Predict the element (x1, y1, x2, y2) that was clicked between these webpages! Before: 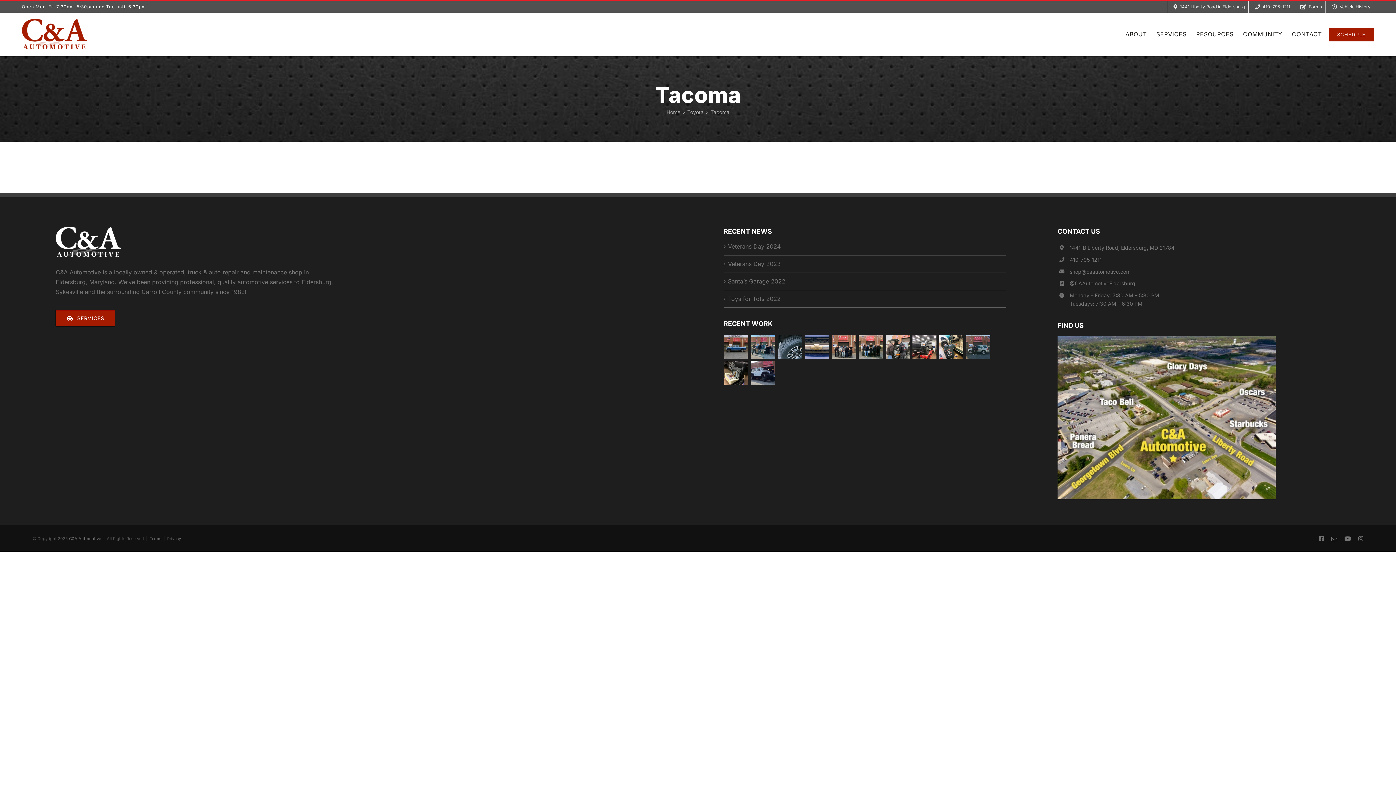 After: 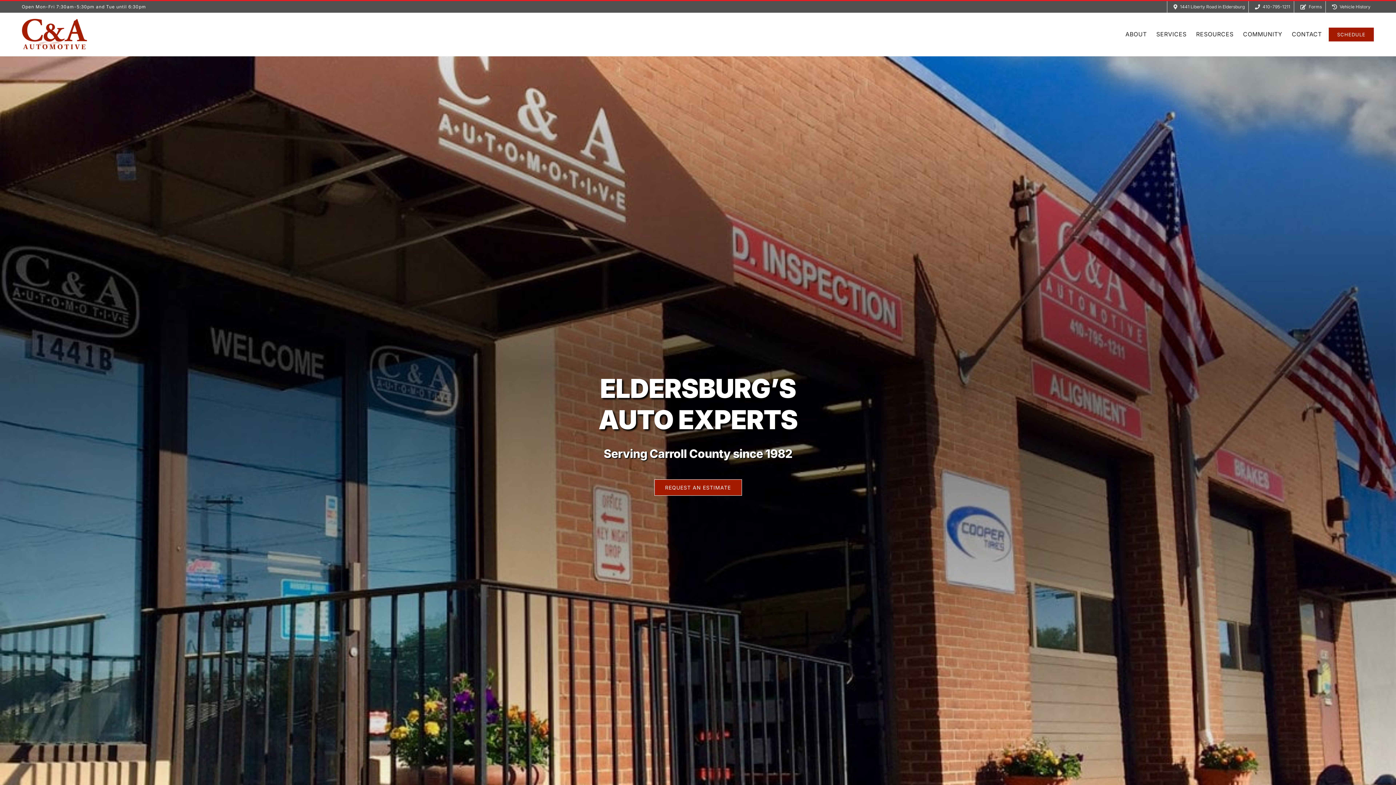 Action: label: logo-2024×2 bbox: (21, 17, 87, 25)